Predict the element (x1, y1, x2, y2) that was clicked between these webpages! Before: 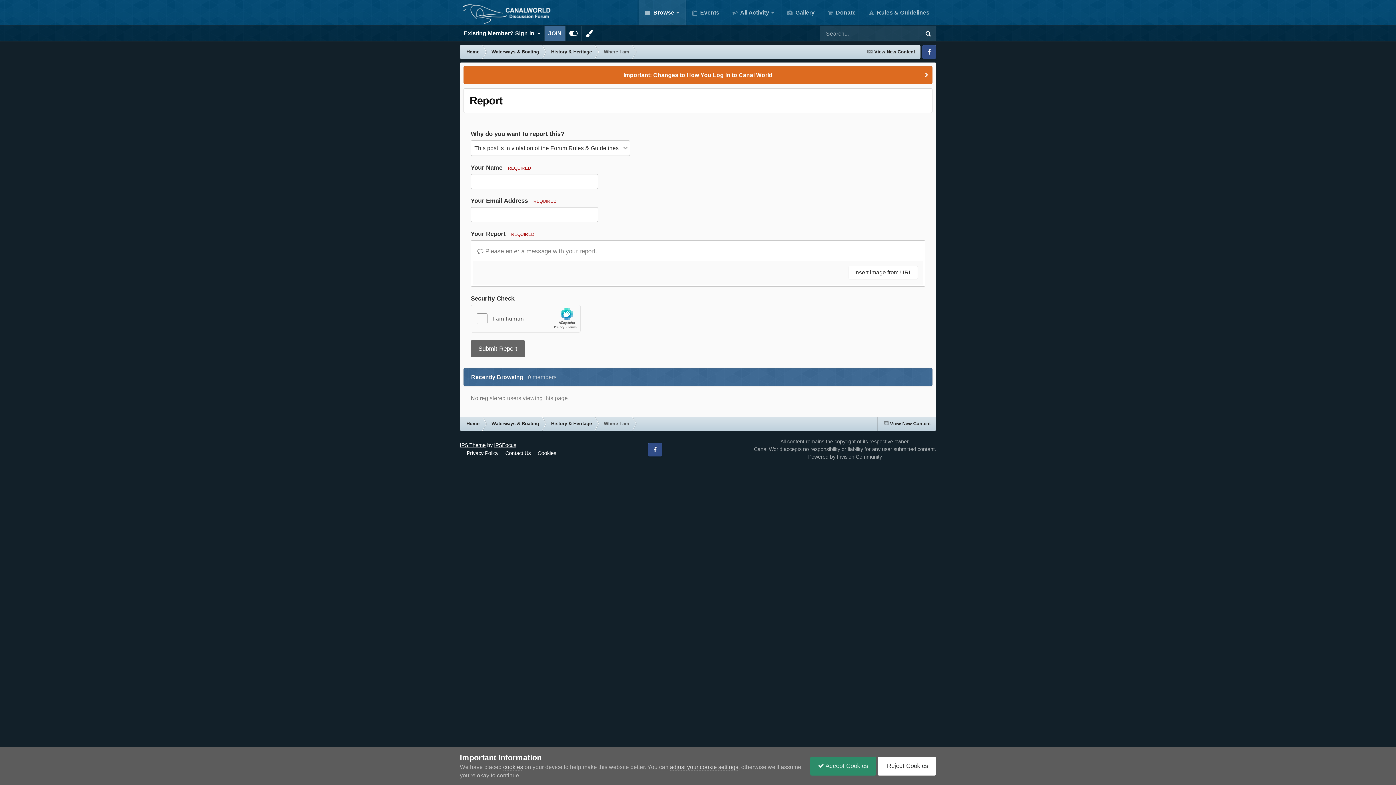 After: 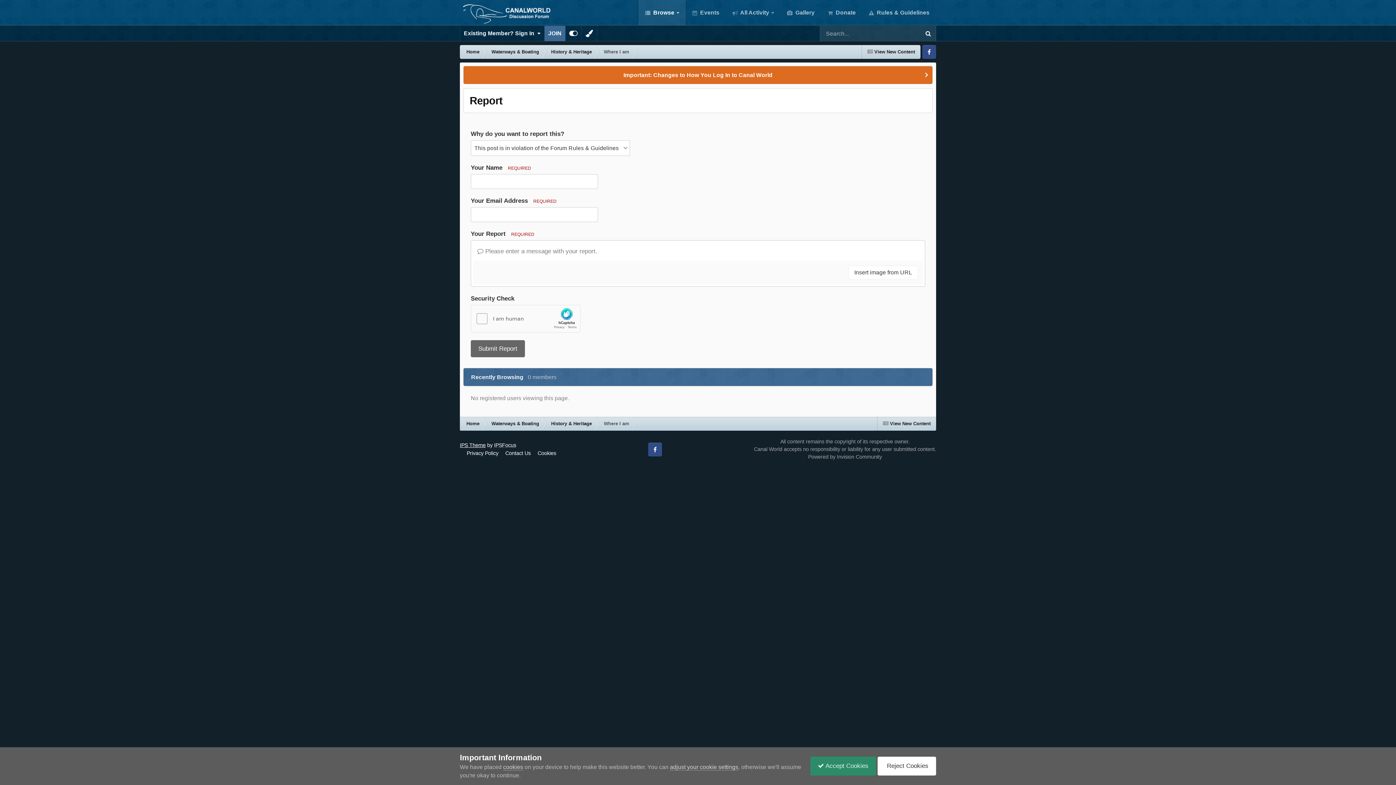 Action: label: IPS Theme bbox: (460, 442, 485, 448)